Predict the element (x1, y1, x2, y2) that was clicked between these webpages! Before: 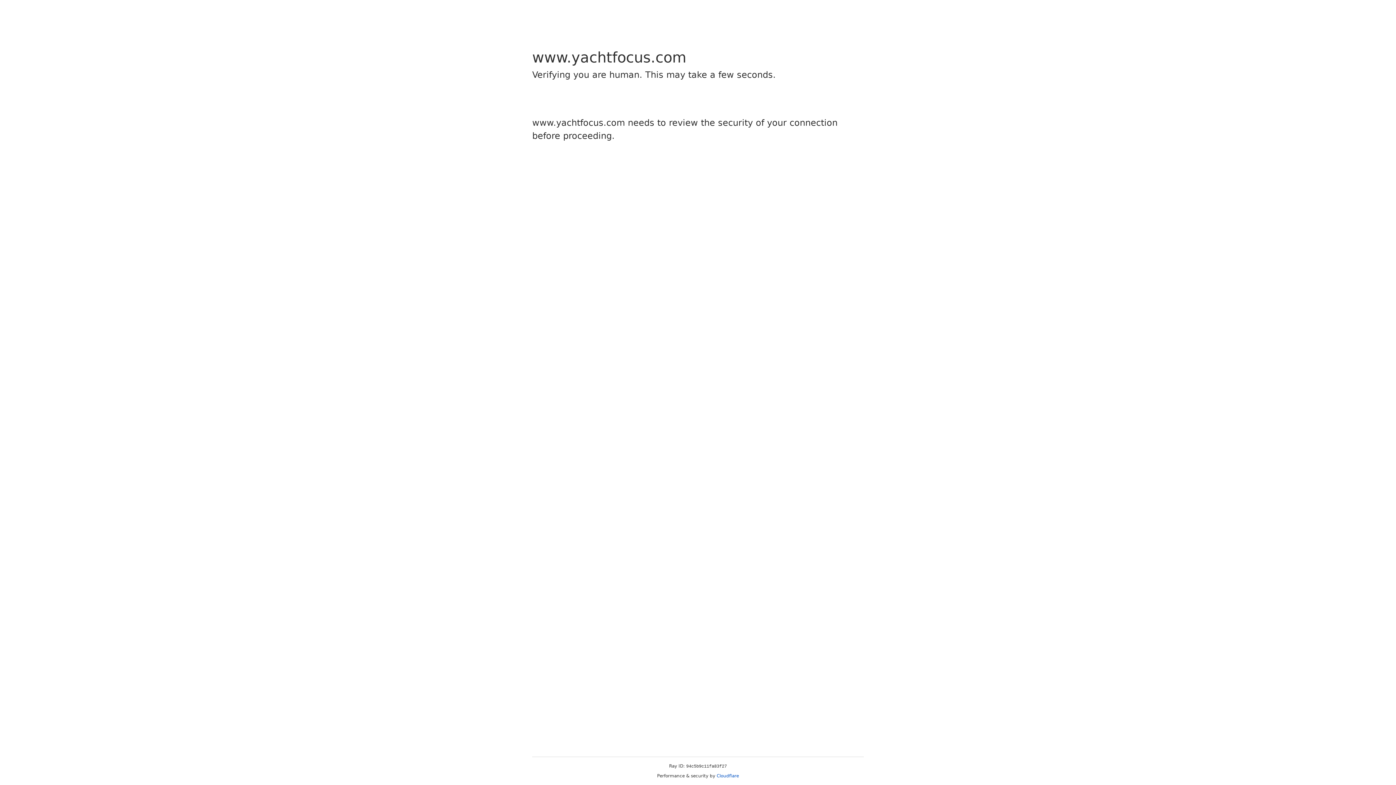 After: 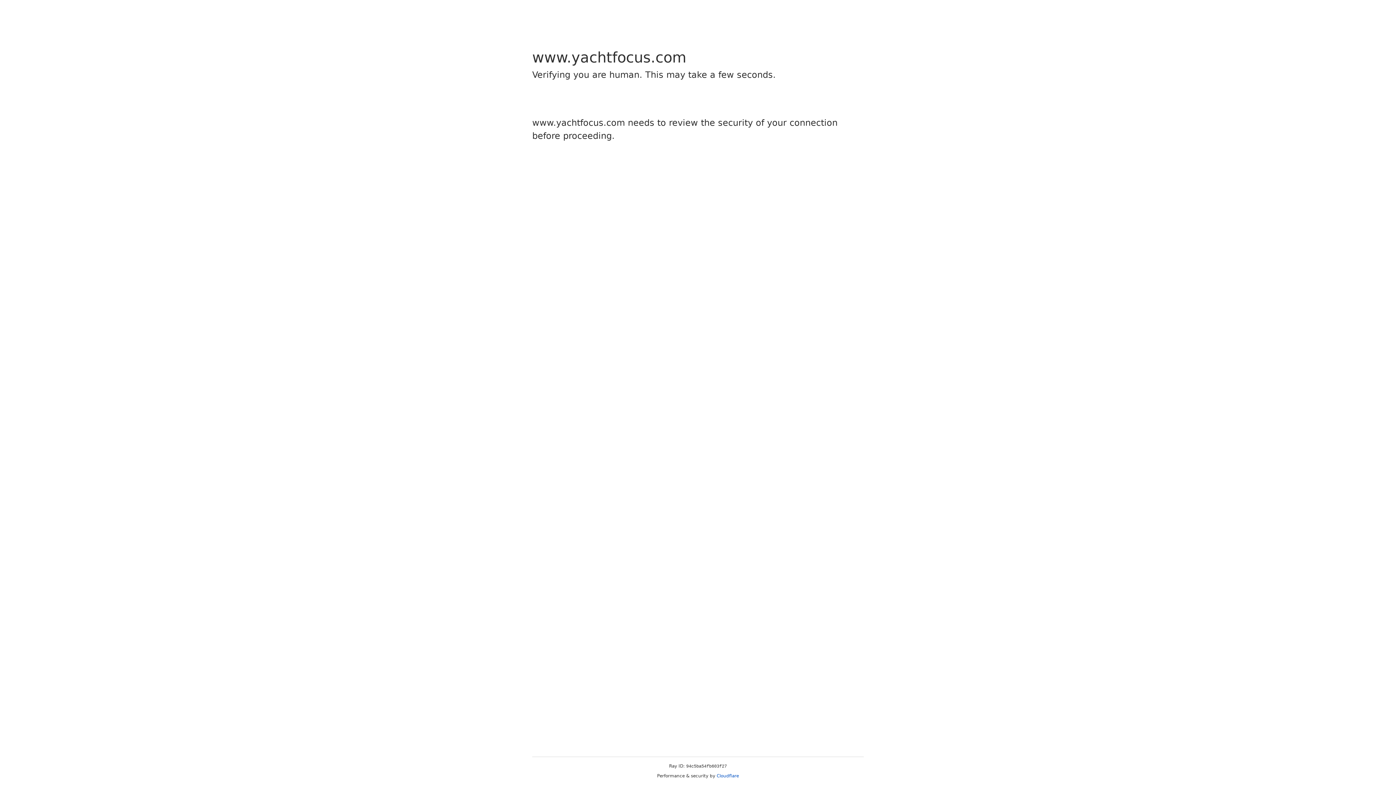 Action: bbox: (716, 773, 739, 778) label: Cloudflare